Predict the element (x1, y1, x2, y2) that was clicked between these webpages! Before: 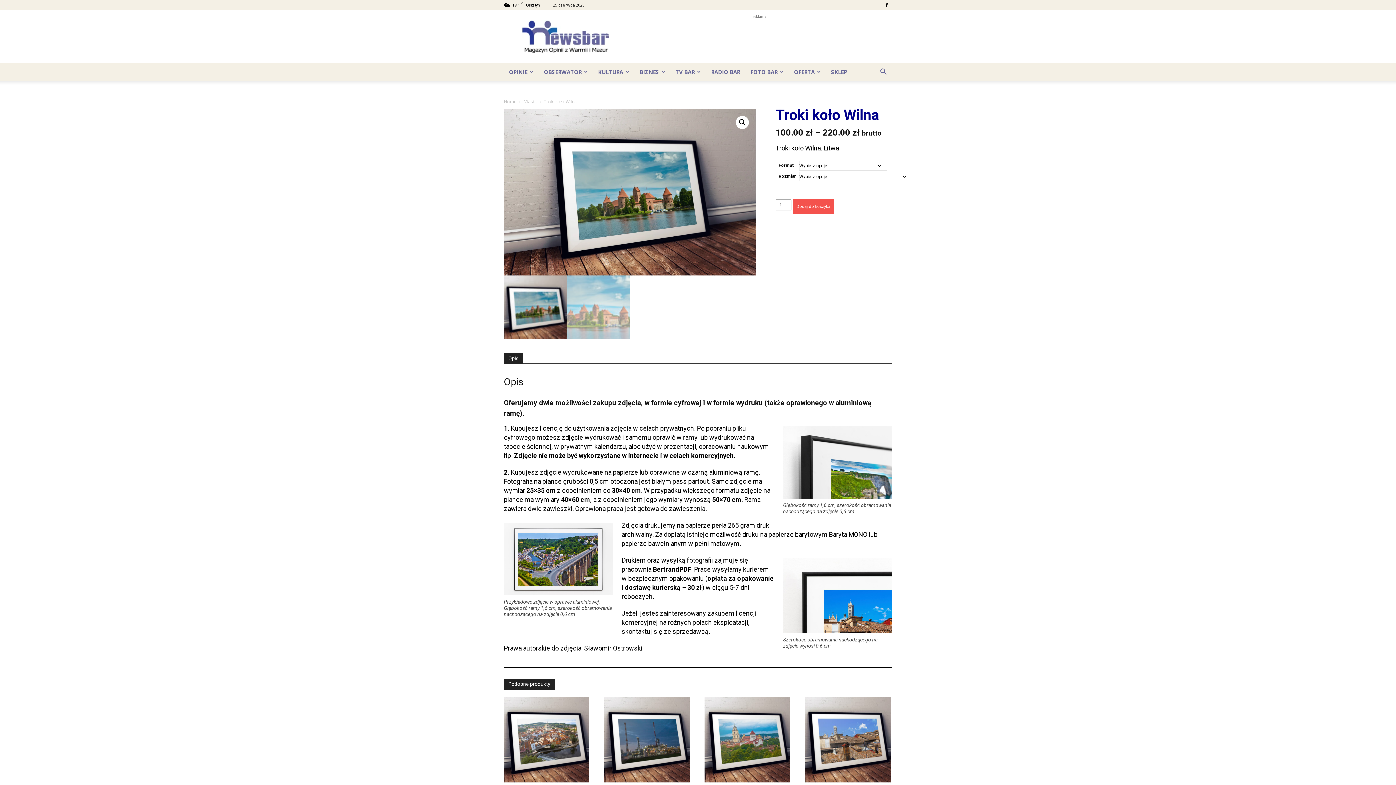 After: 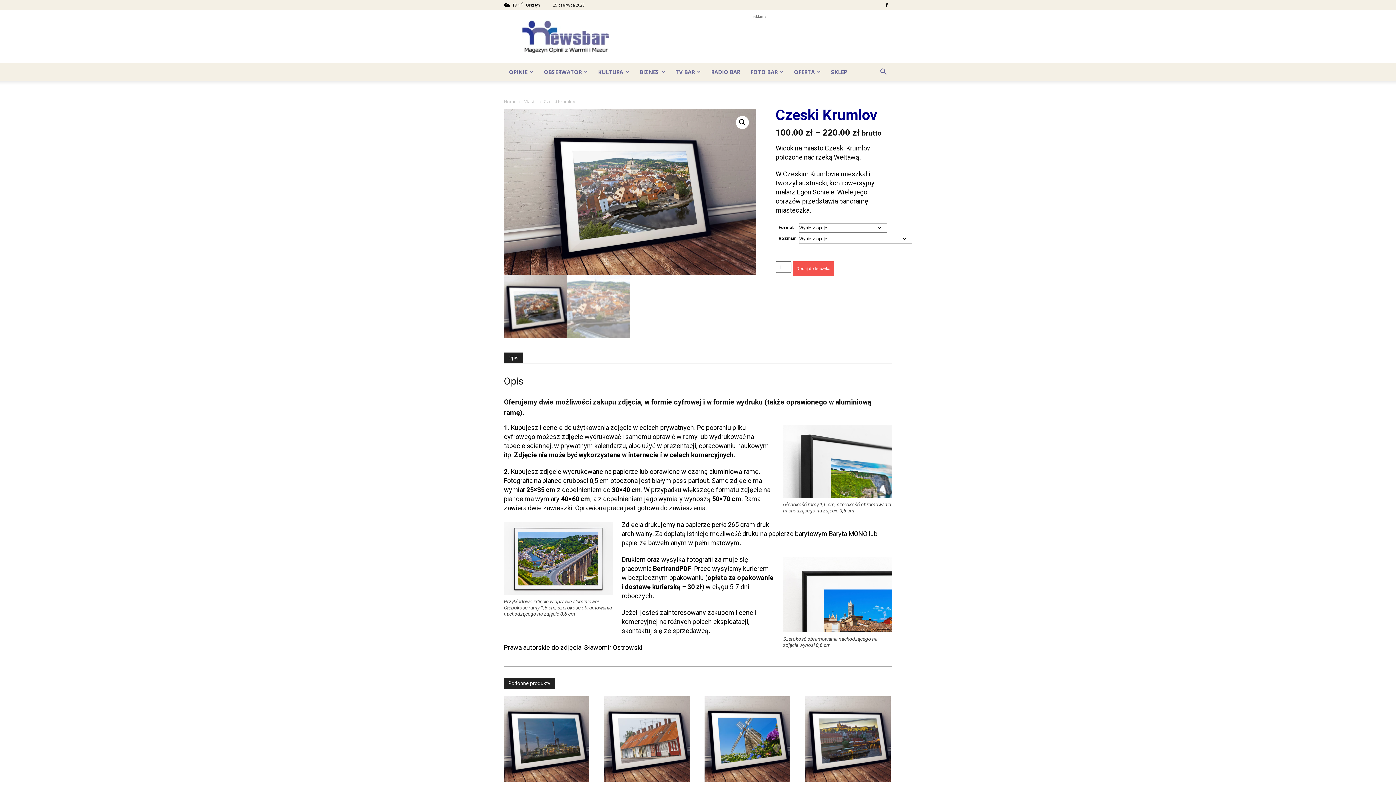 Action: bbox: (504, 697, 589, 802) label: Czeski Krumlov
100.00 zł – 220.00 zł brutto